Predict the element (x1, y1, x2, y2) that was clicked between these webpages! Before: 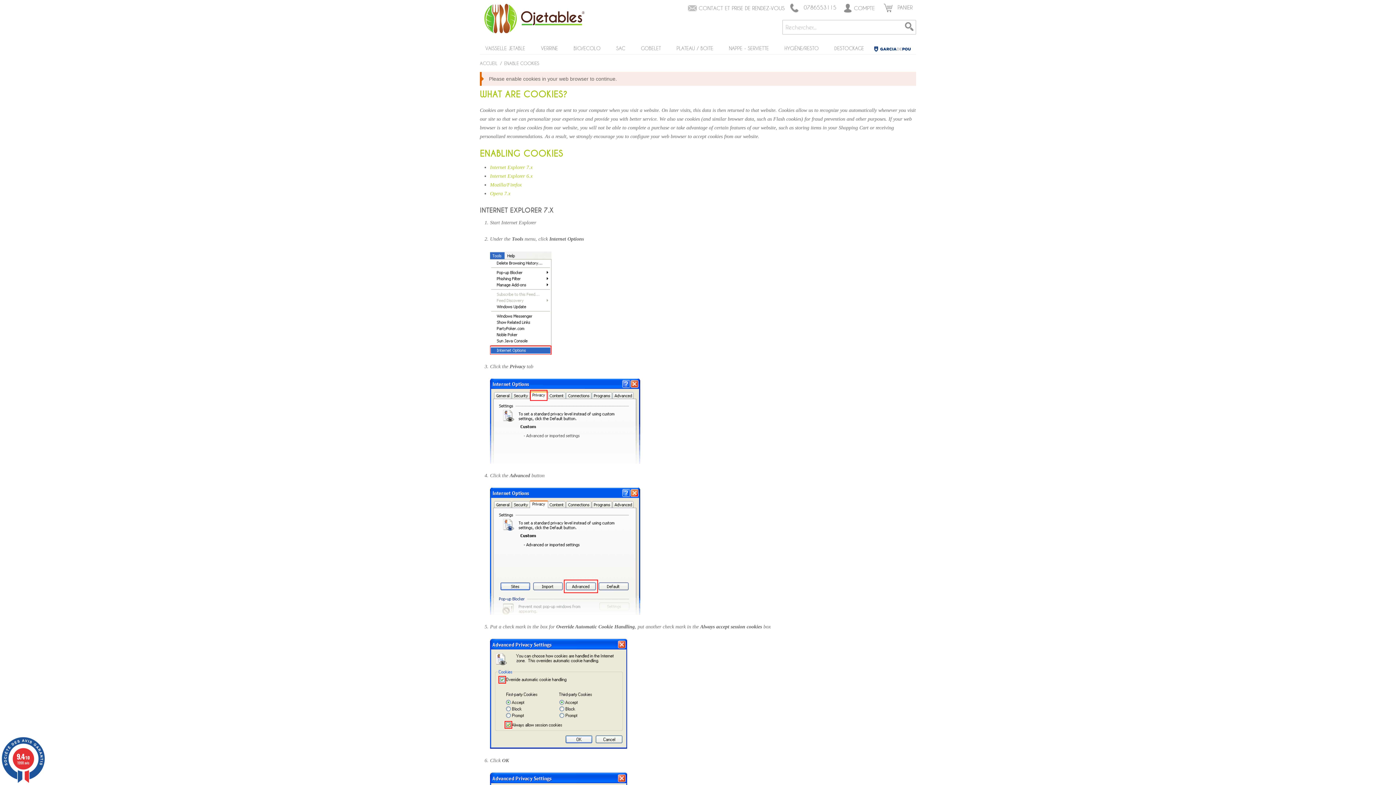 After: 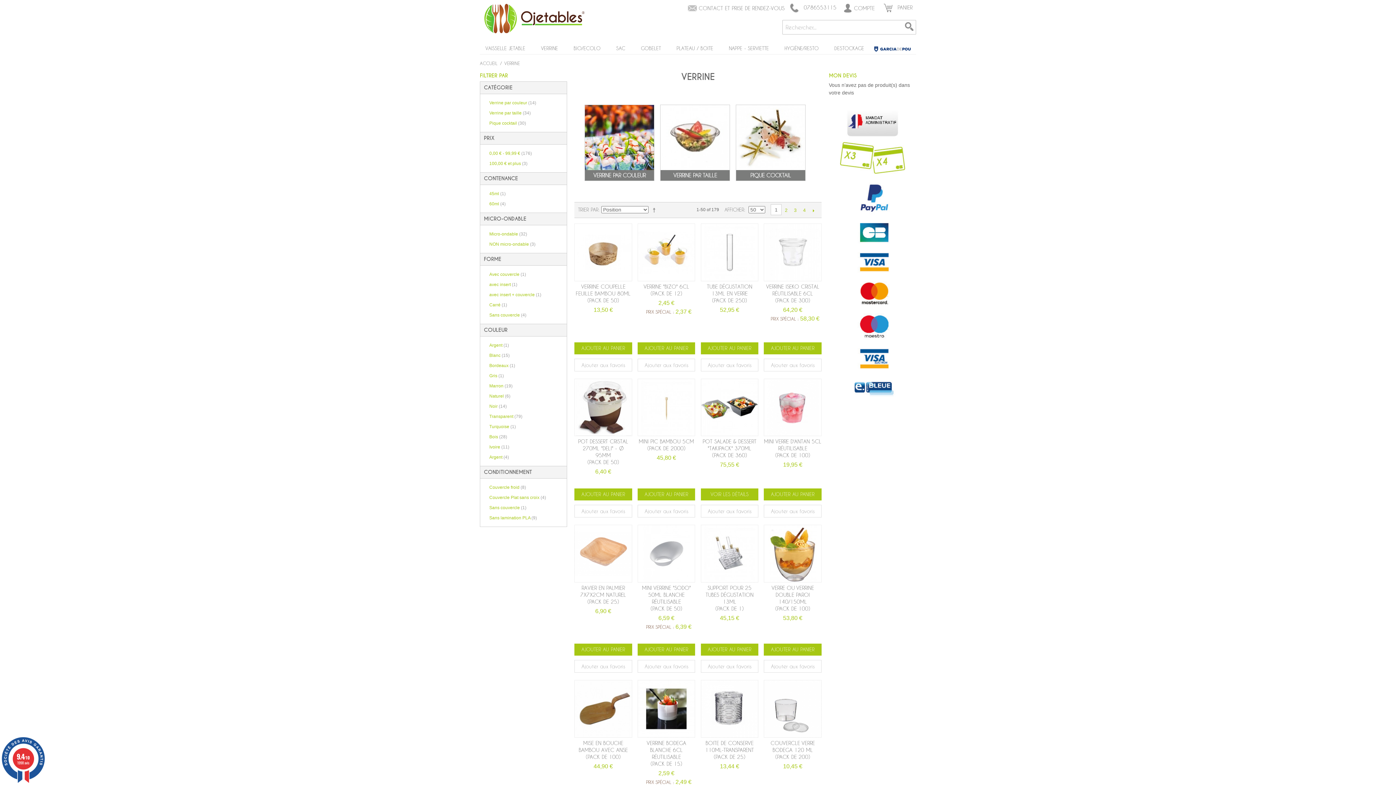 Action: label: VERRINE bbox: (535, 42, 563, 53)